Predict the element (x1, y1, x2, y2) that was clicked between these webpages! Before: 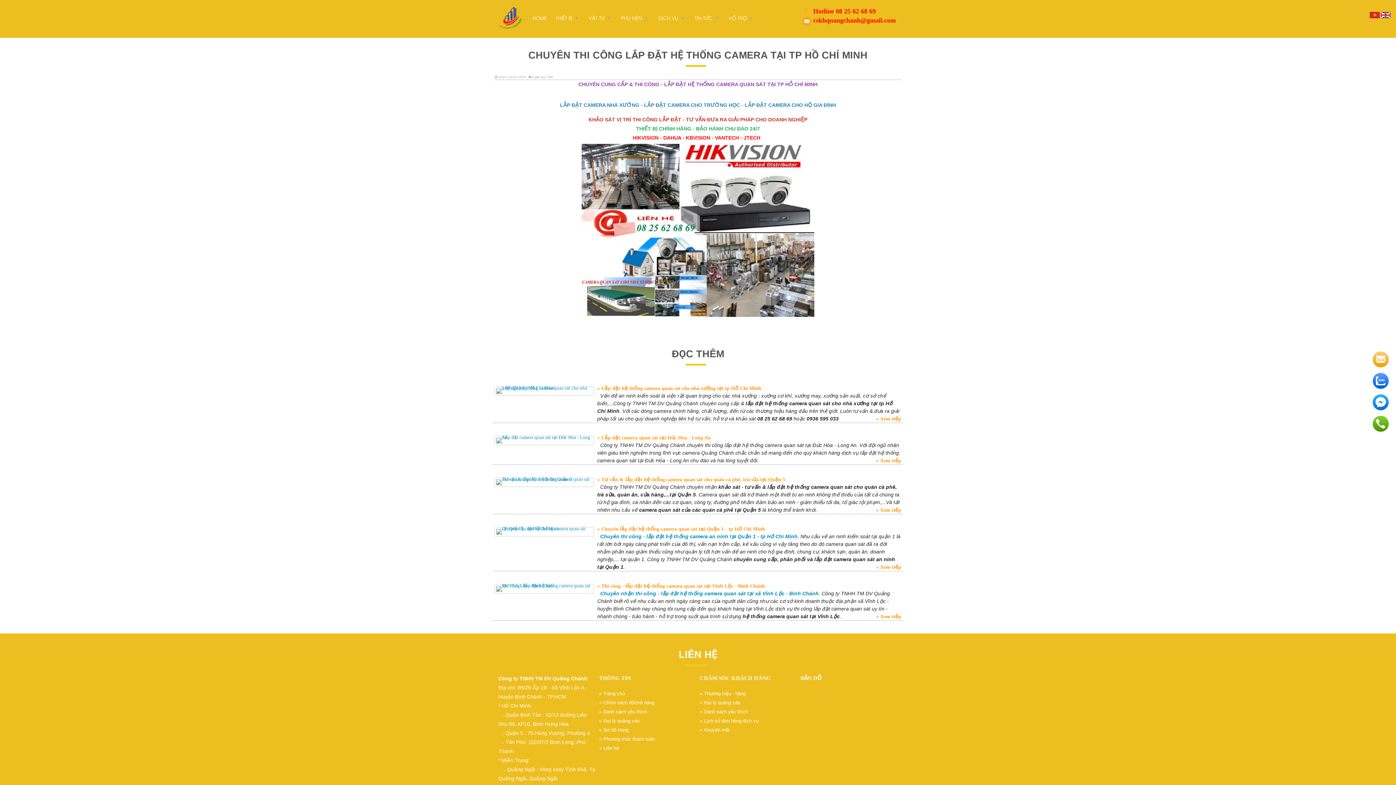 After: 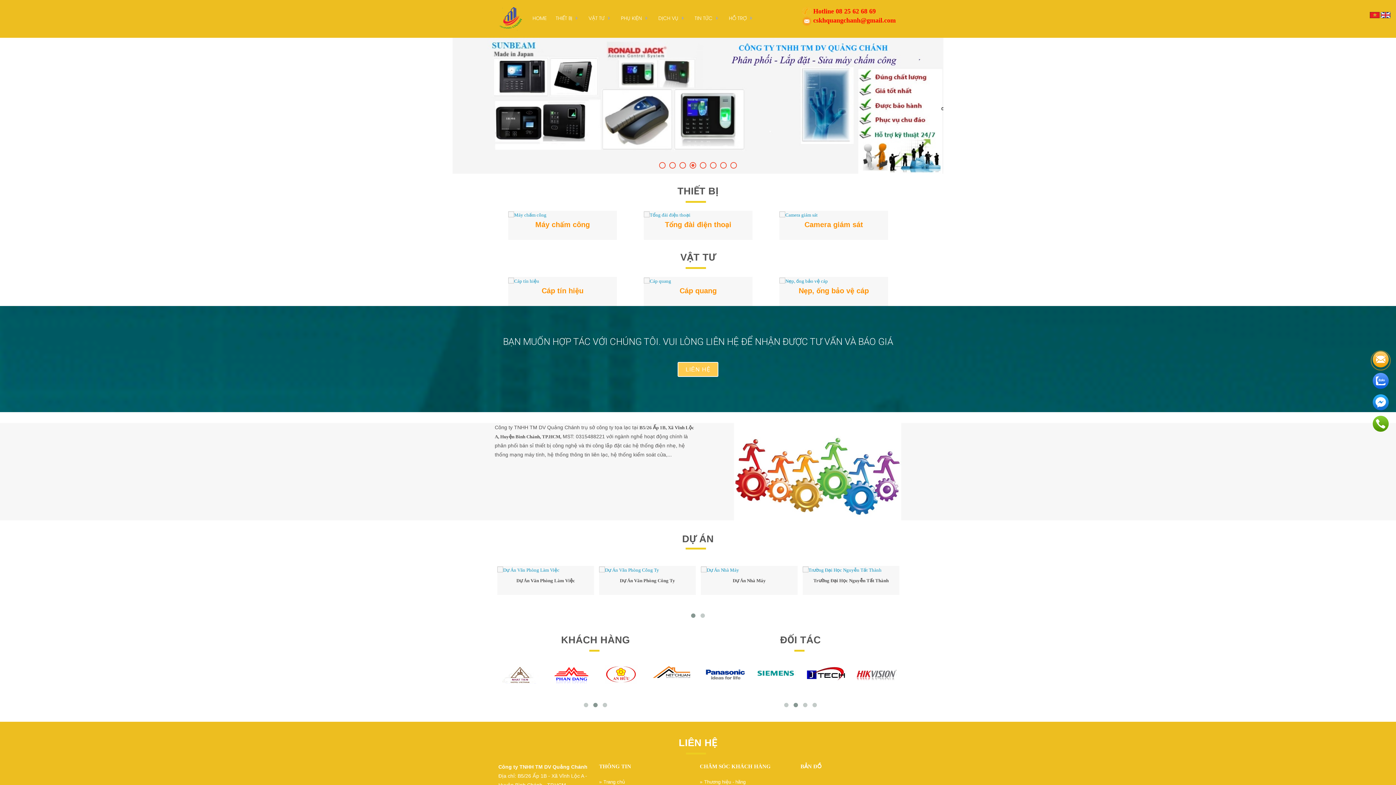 Action: bbox: (700, 716, 797, 725) label: Lịch sử đơn hàng dịch vụ